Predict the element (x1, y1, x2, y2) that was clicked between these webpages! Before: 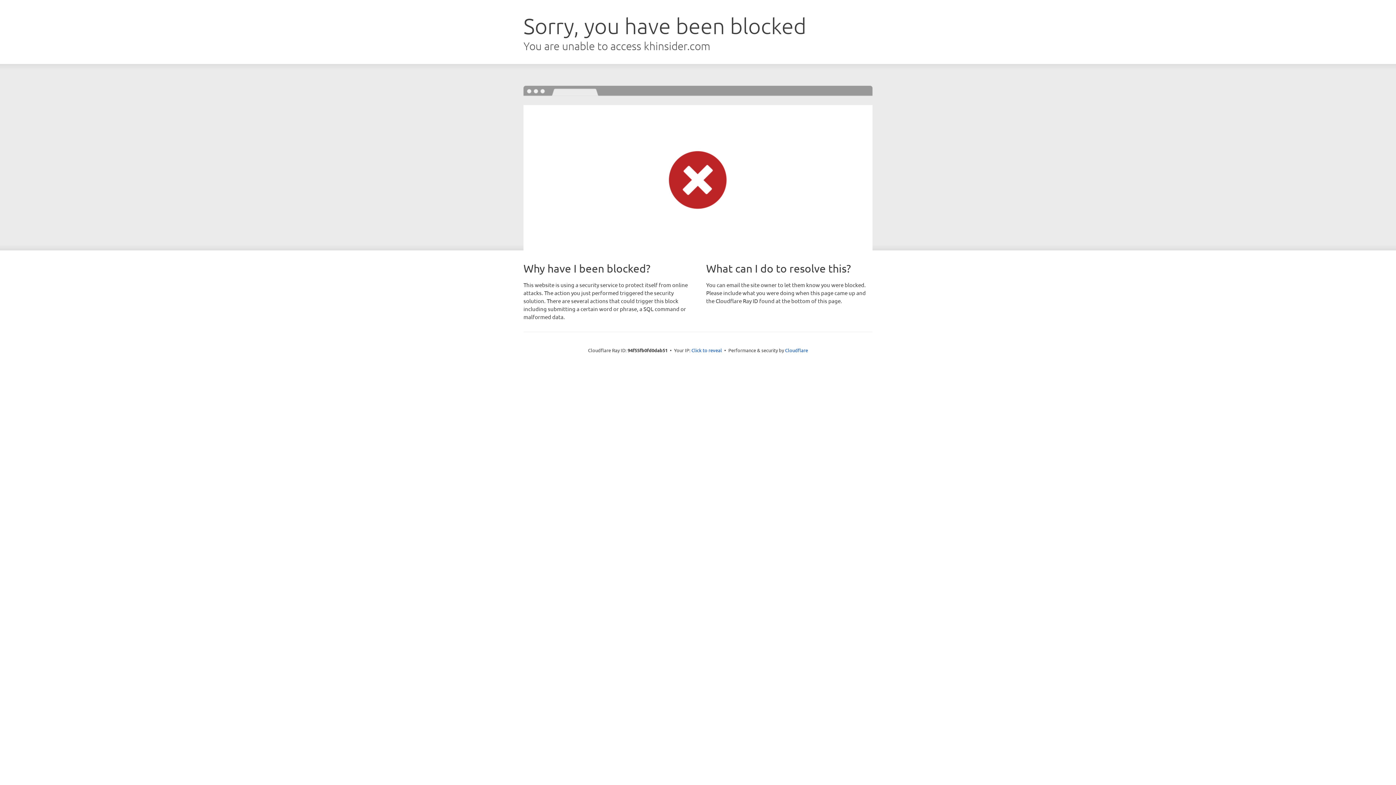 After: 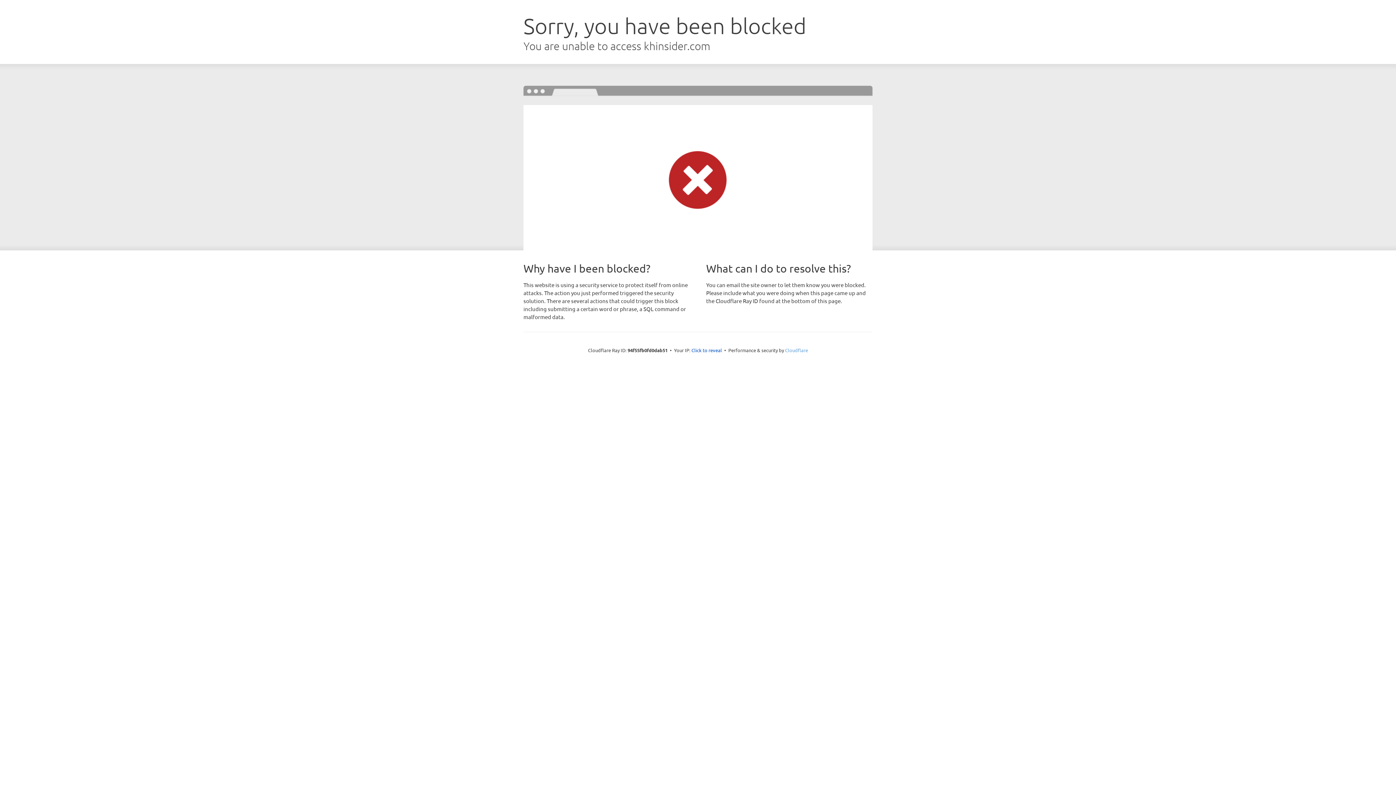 Action: label: Cloudflare bbox: (785, 347, 808, 353)